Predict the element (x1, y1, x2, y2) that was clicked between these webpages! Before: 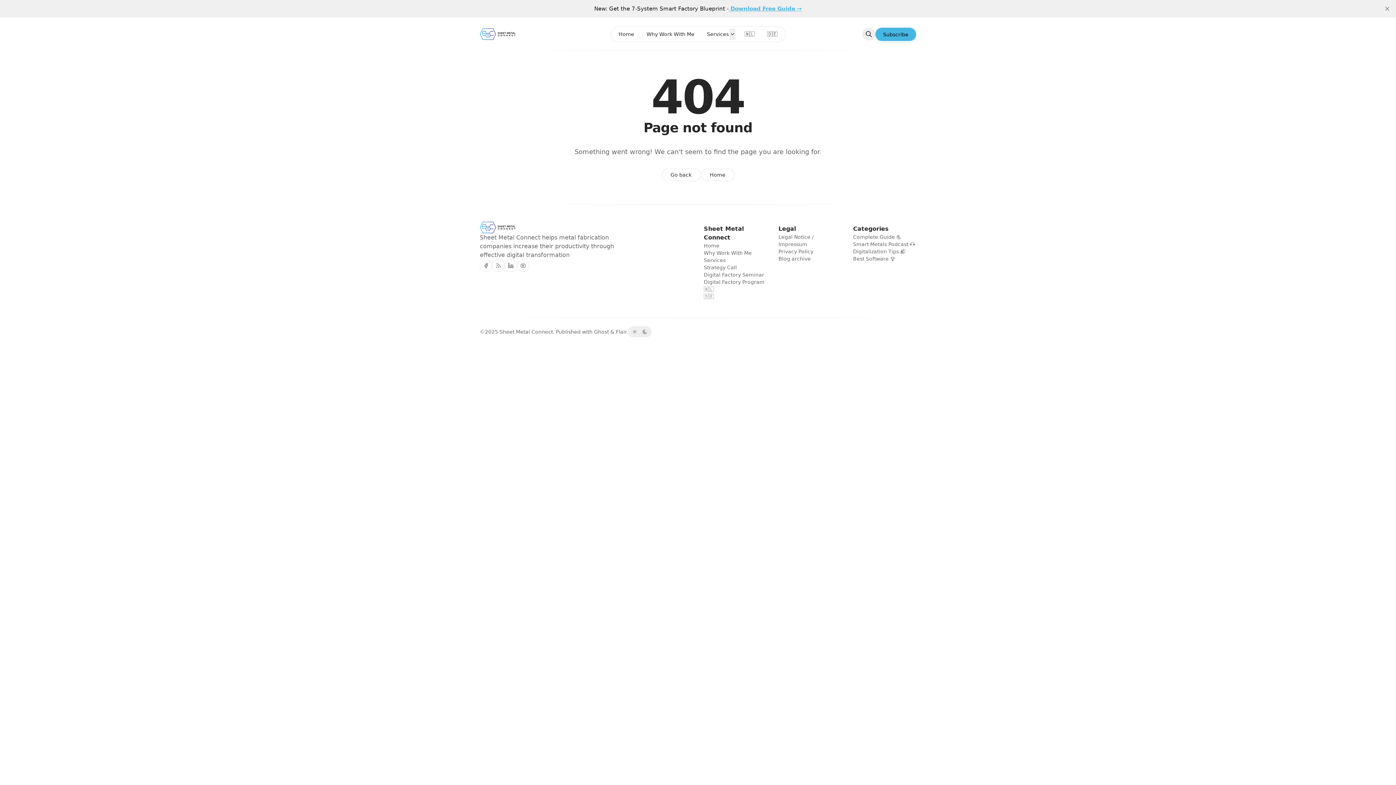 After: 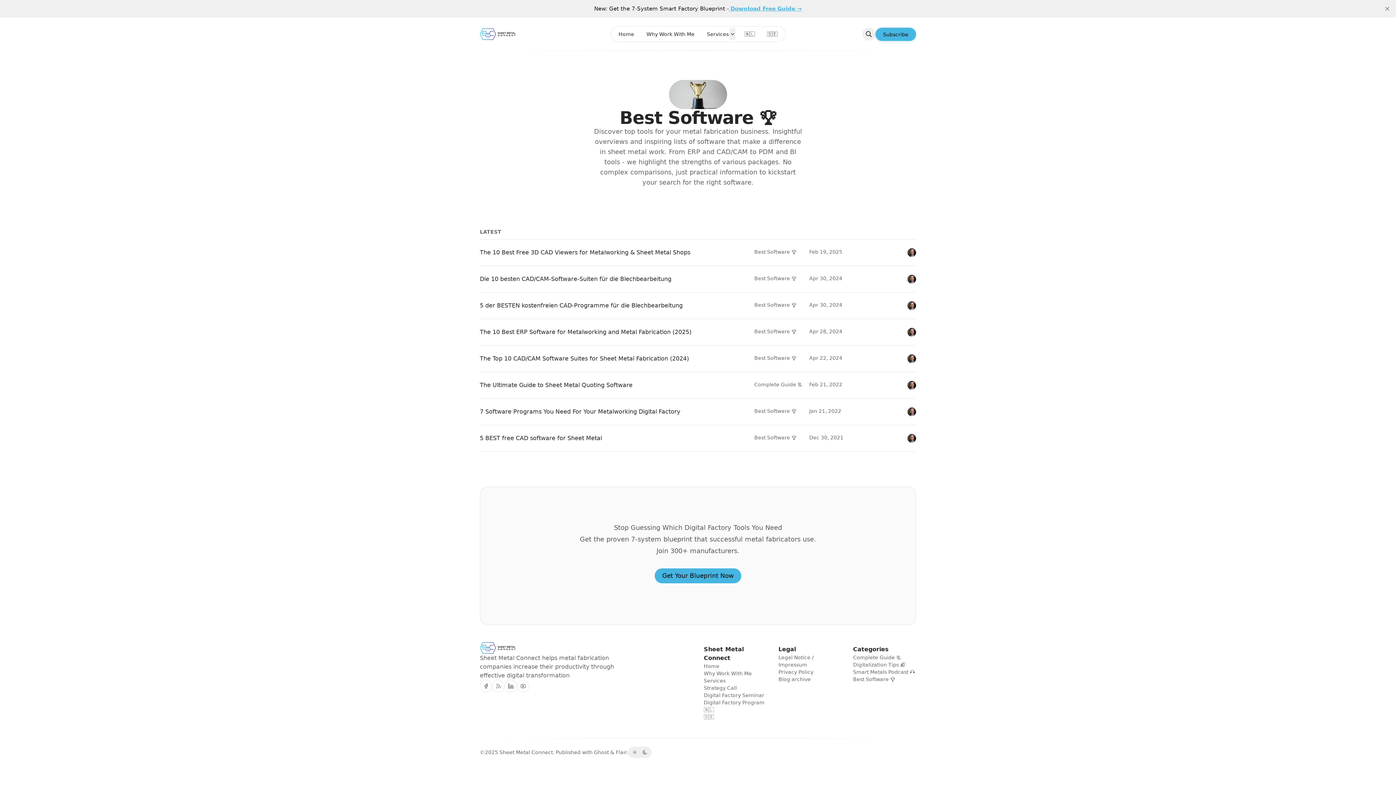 Action: label: Best Software 🏆 bbox: (853, 255, 895, 262)